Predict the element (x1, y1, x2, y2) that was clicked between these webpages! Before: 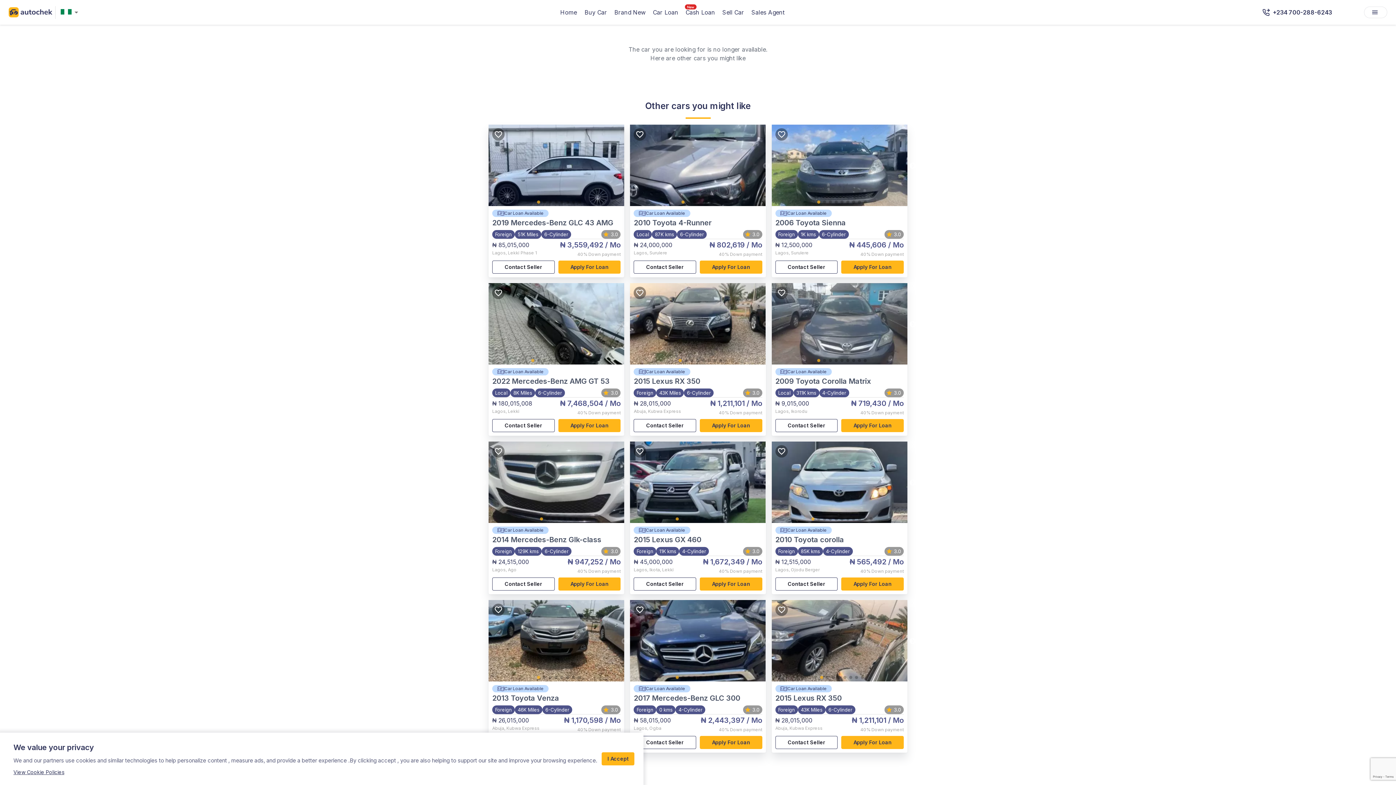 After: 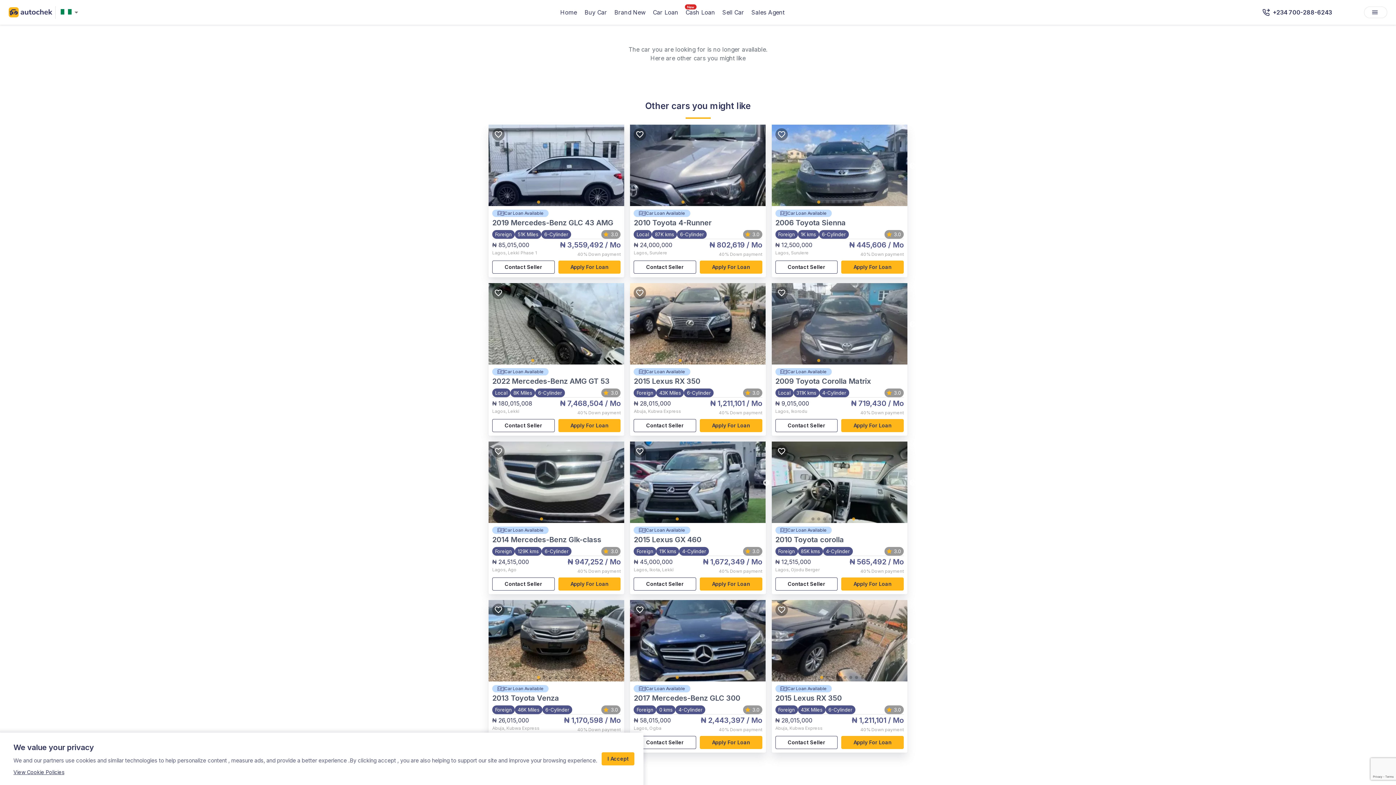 Action: label: 8 bbox: (850, 516, 857, 523)